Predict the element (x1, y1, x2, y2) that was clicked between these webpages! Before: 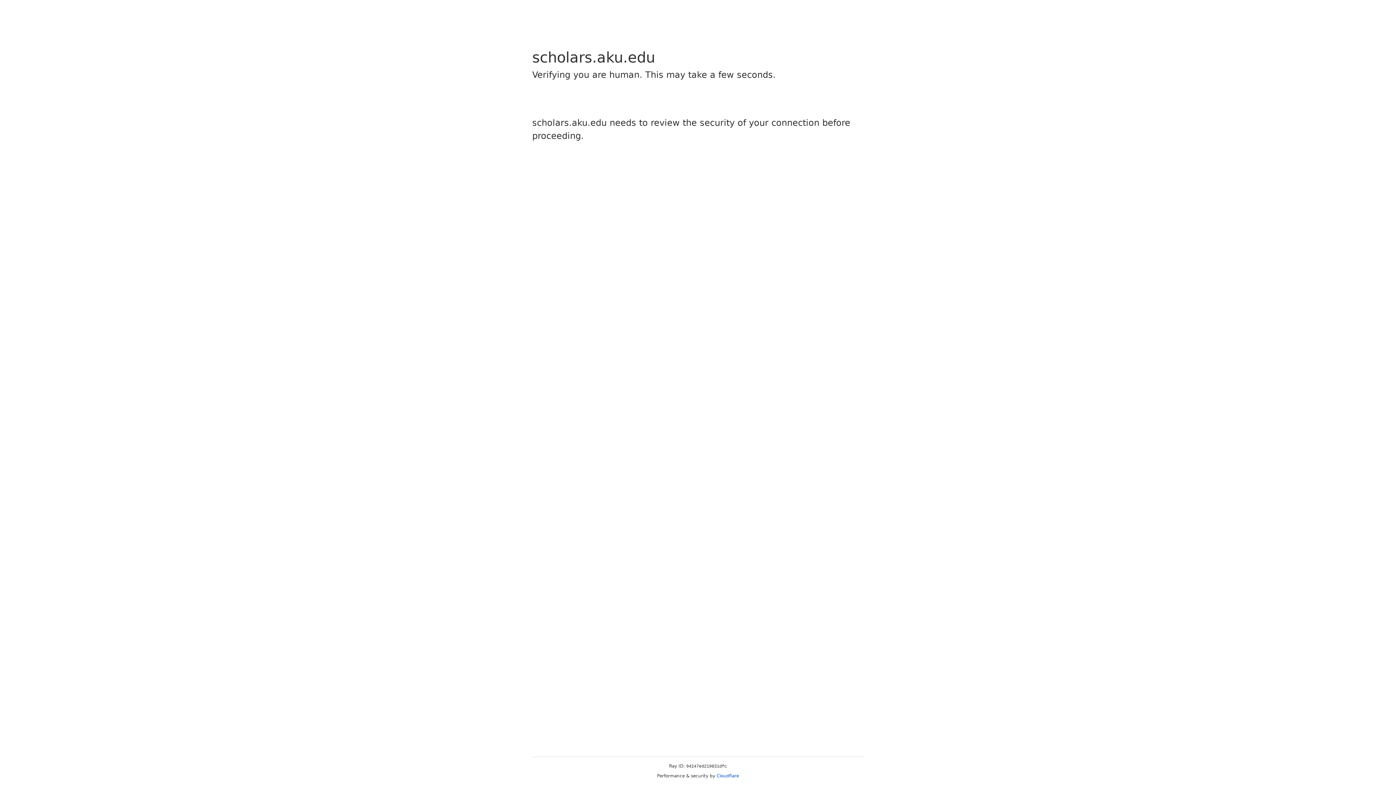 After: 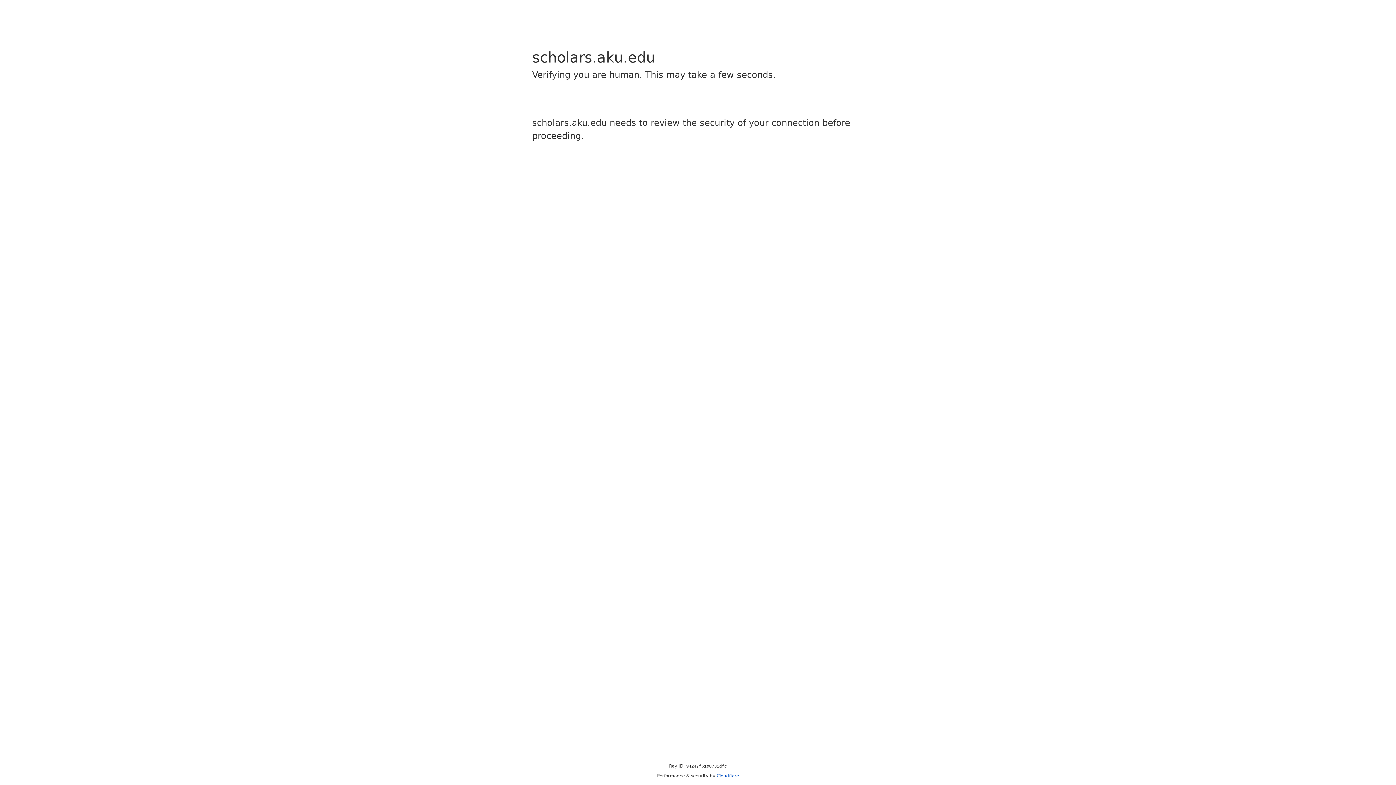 Action: bbox: (716, 773, 739, 778) label: Cloudflare